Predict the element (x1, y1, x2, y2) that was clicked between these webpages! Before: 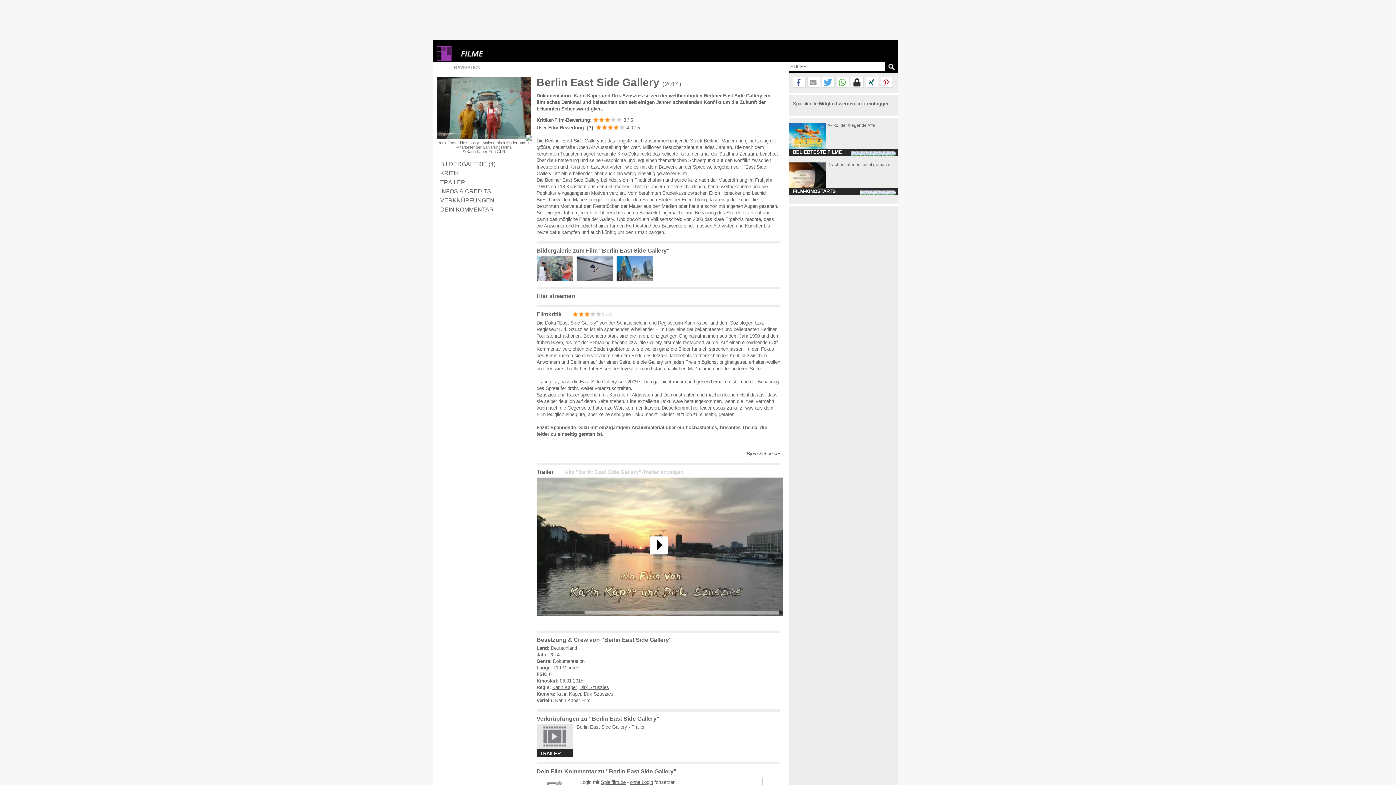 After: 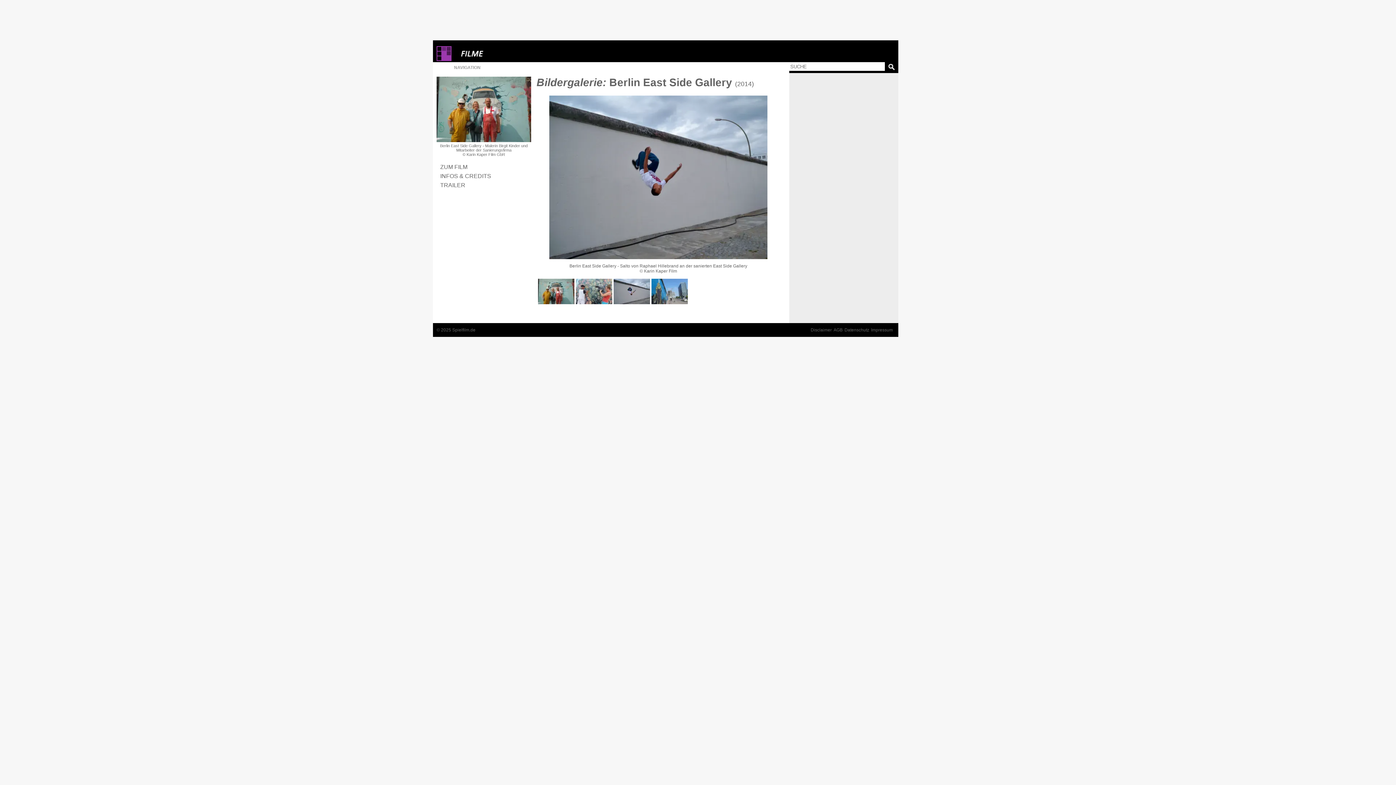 Action: bbox: (576, 277, 616, 282)